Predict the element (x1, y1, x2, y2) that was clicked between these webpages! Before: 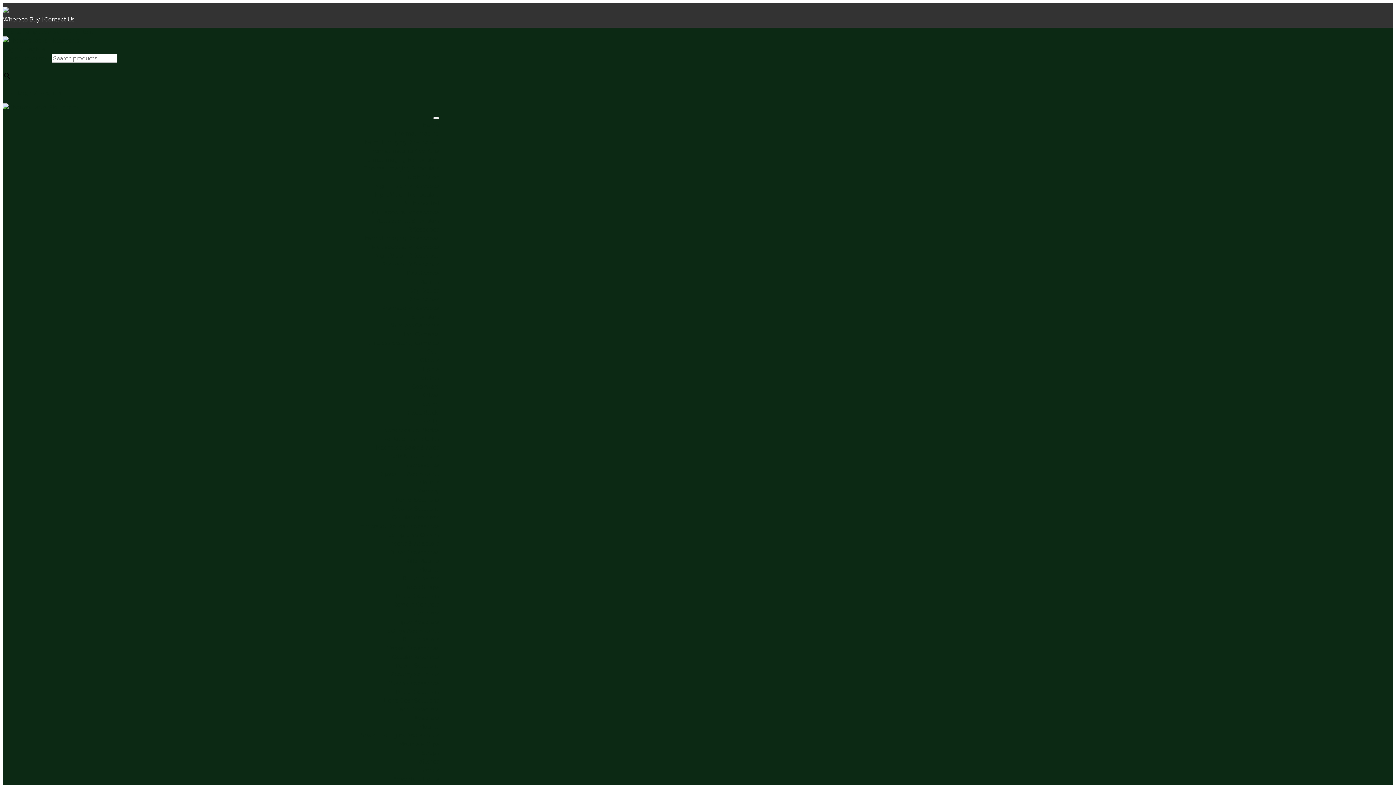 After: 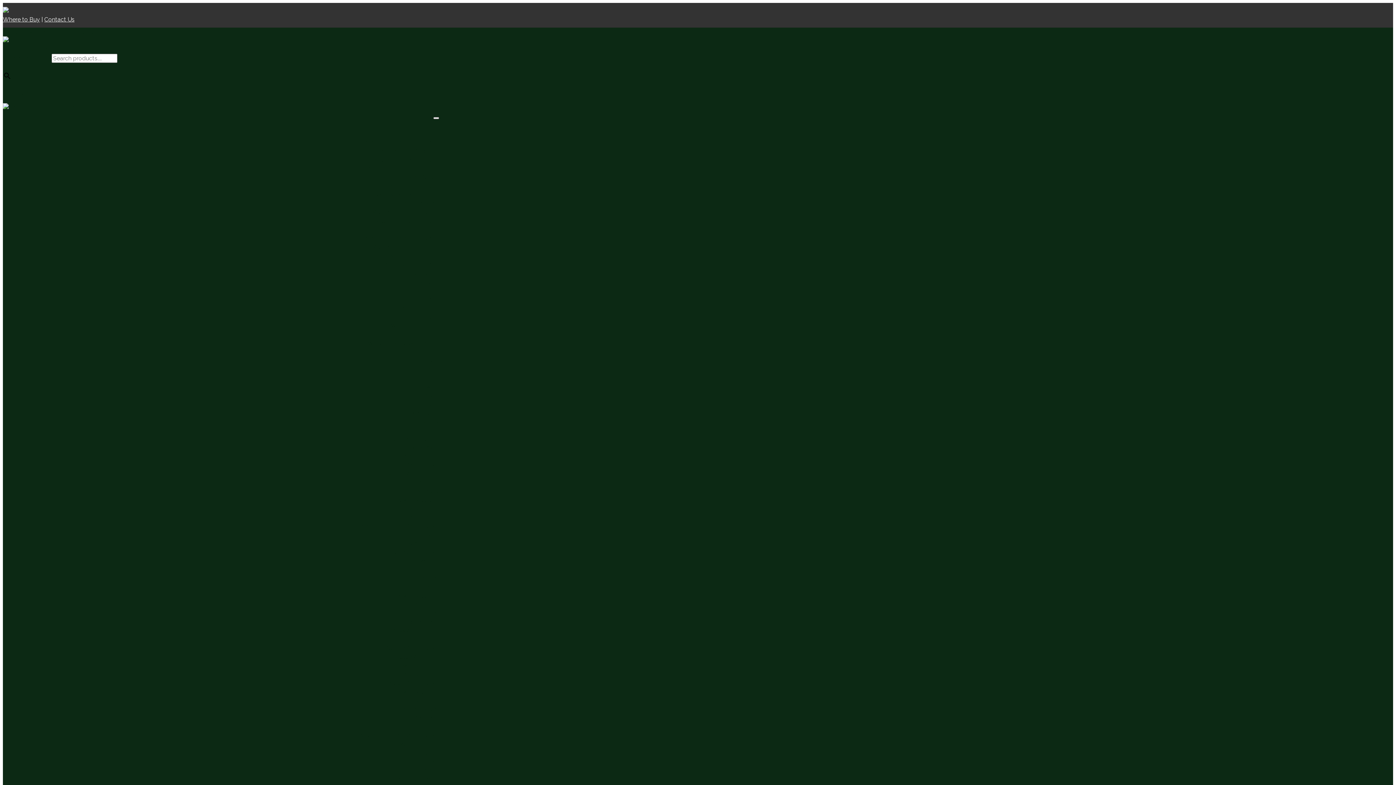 Action: bbox: (433, 117, 439, 119) label: Toggle Menu